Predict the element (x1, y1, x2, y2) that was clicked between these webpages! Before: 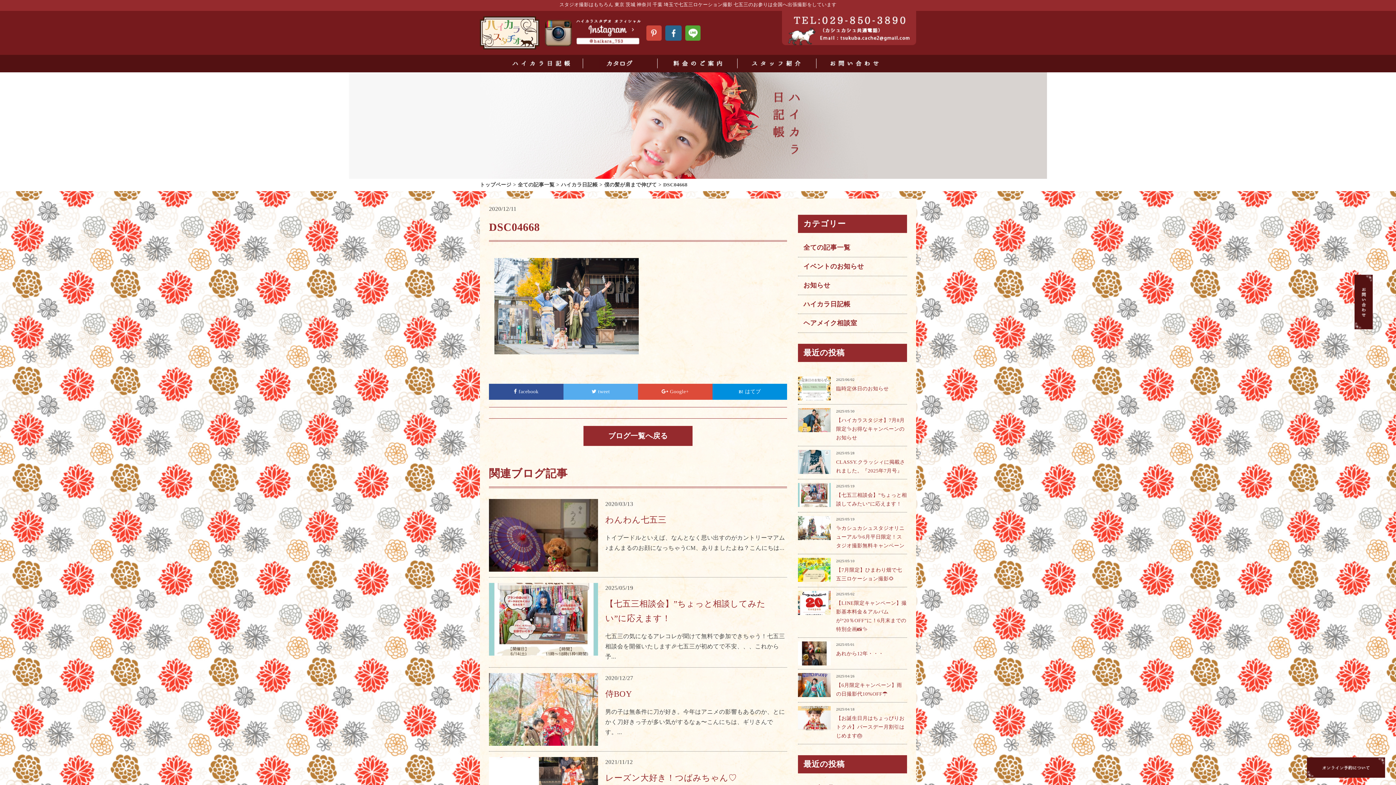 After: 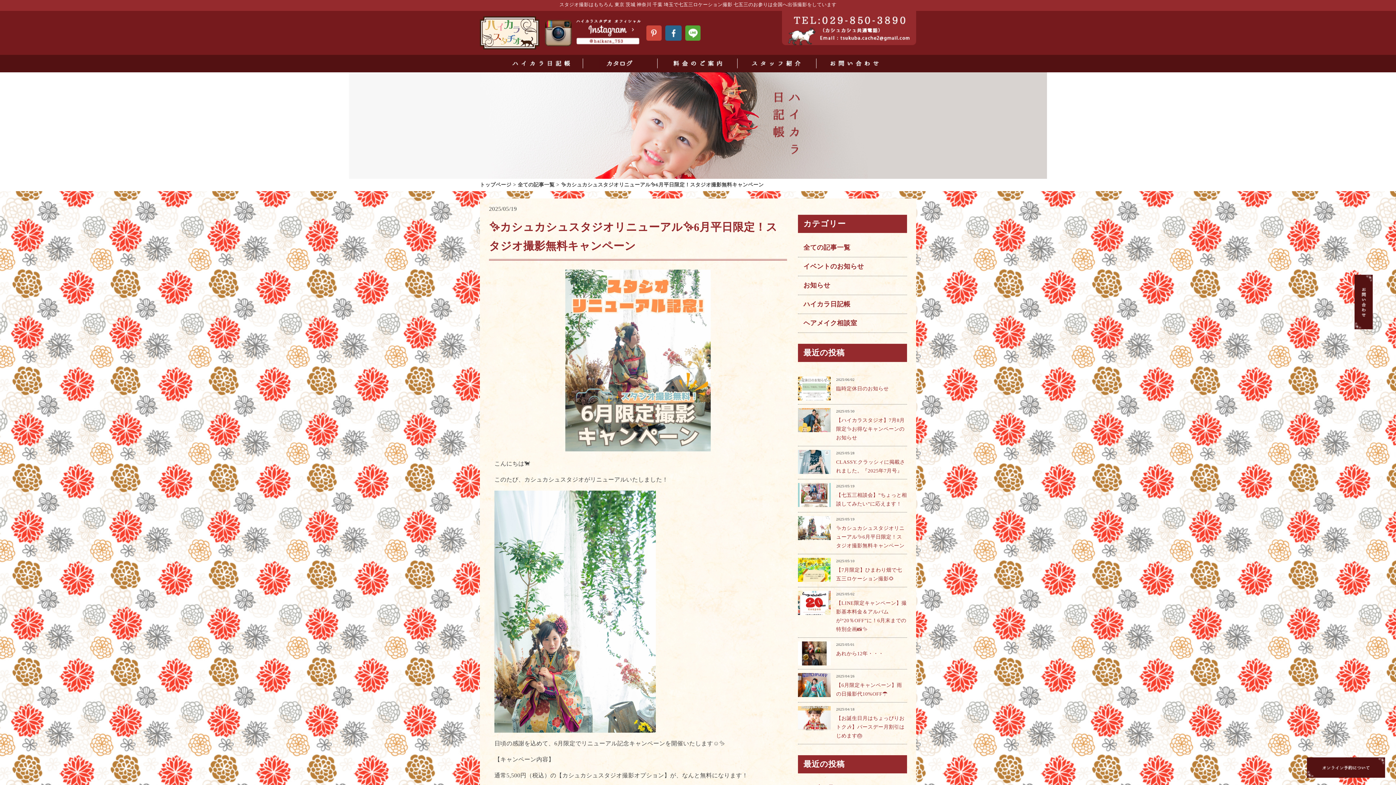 Action: bbox: (836, 525, 904, 548) label: ✨カシュカシュスタジオリニューアル✨6月平日限定！スタジオ撮影無料キャンペーン